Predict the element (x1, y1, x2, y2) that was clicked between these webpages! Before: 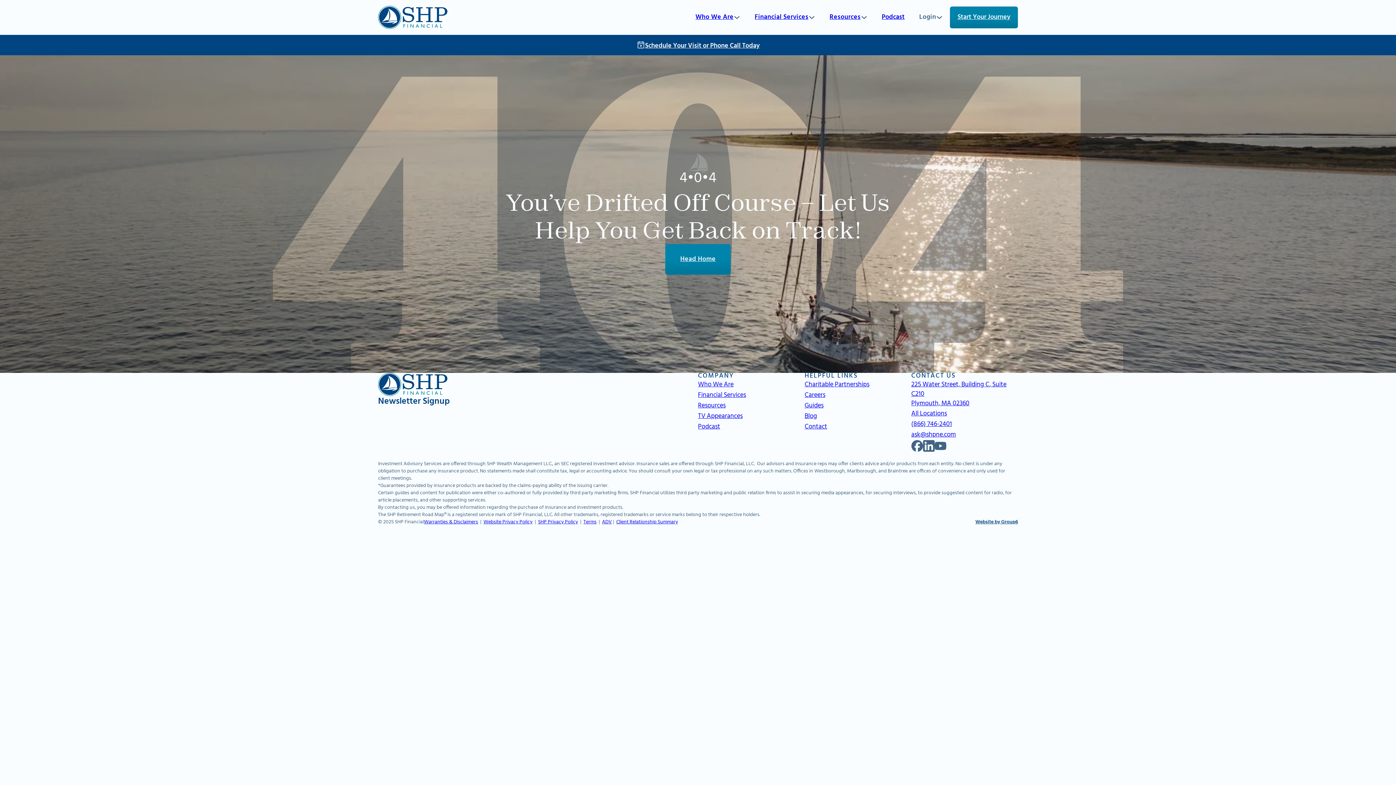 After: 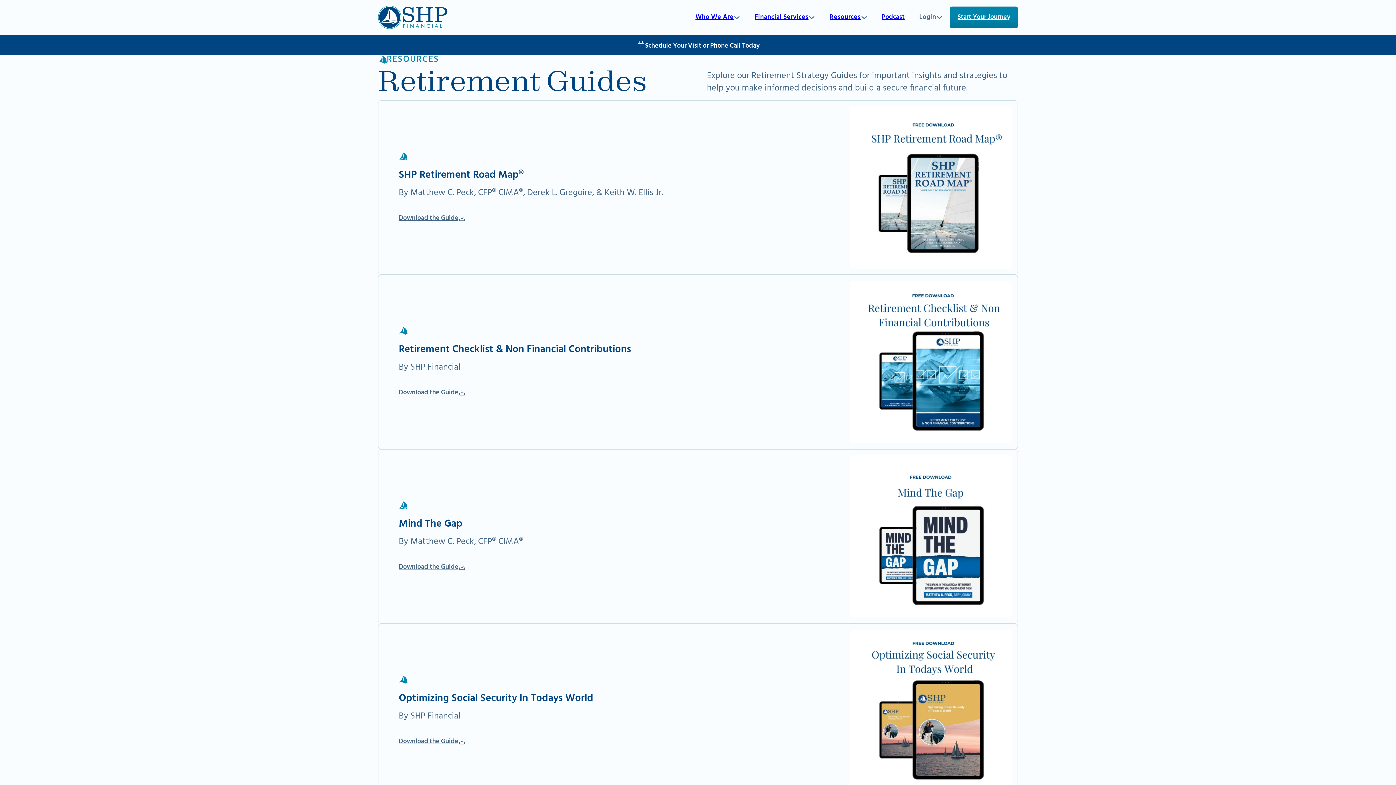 Action: label: Go to About Page bbox: (804, 401, 823, 410)